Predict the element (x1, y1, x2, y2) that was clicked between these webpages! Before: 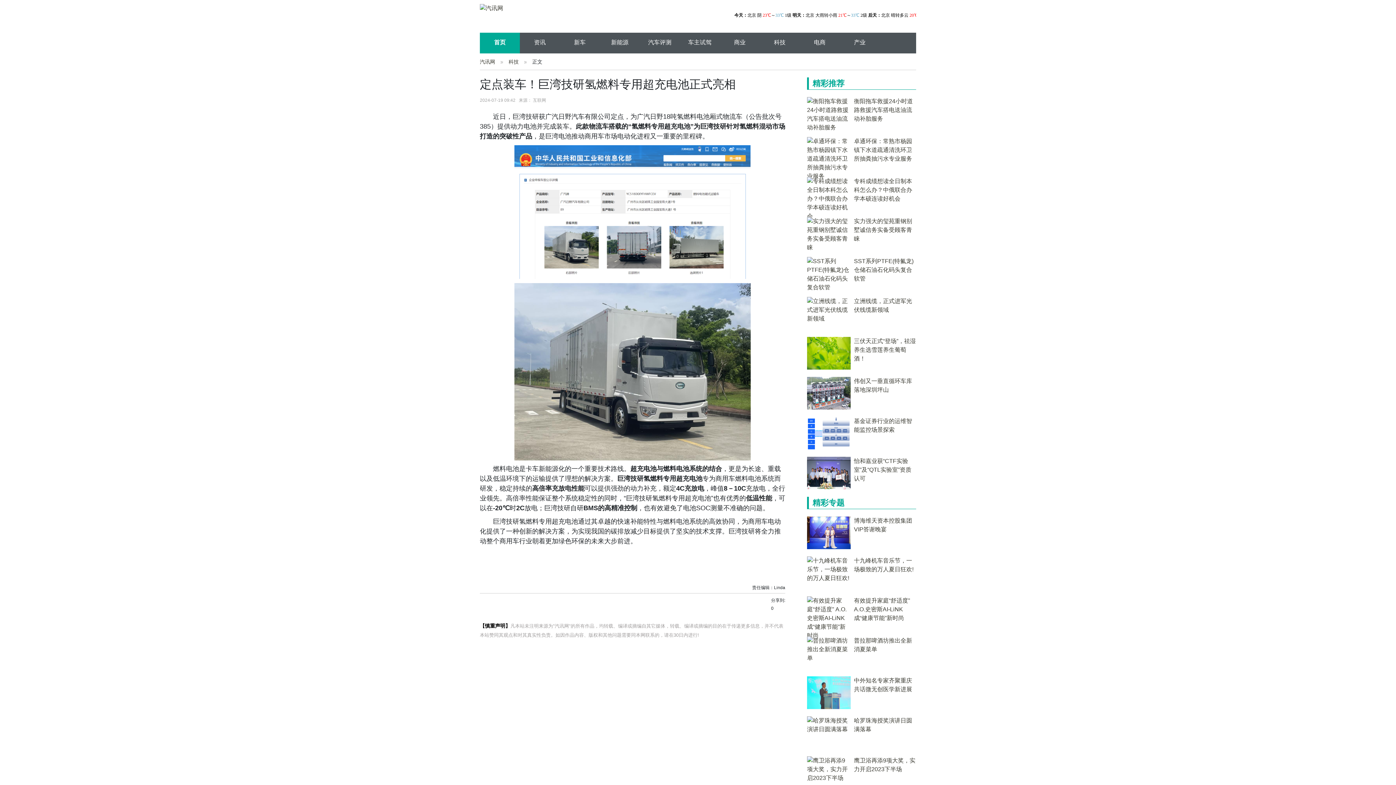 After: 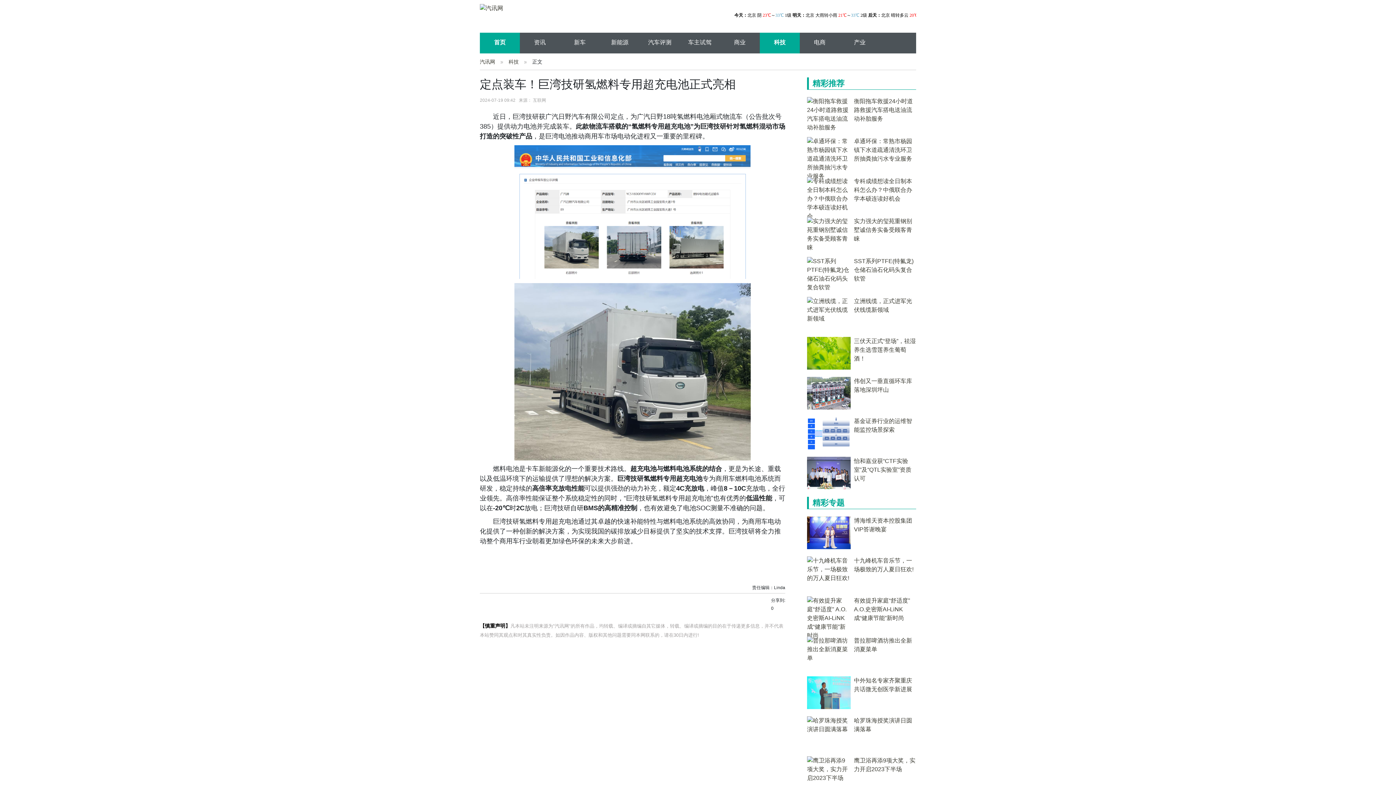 Action: bbox: (774, 39, 785, 45) label: 科技